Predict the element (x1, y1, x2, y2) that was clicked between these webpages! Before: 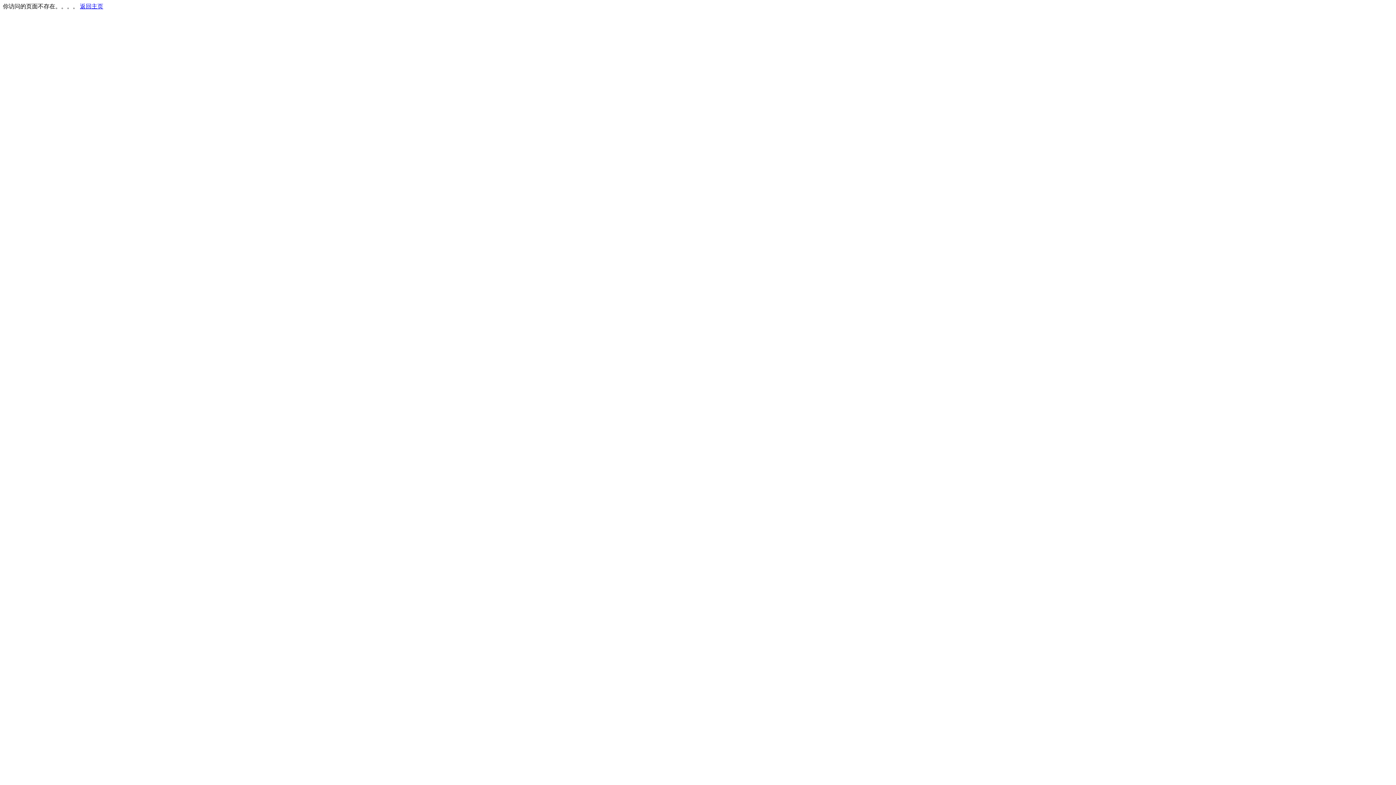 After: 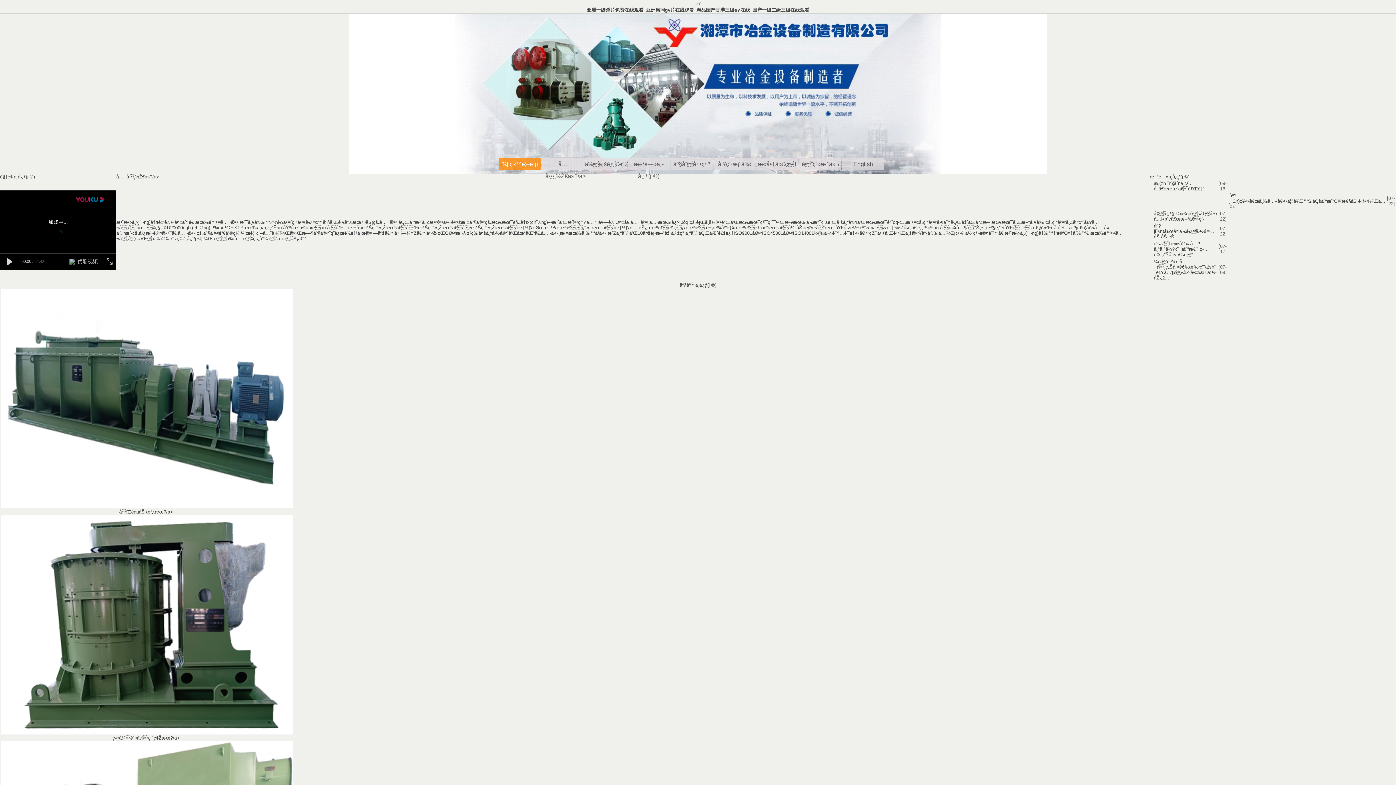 Action: label: 返回主页 bbox: (80, 3, 103, 9)